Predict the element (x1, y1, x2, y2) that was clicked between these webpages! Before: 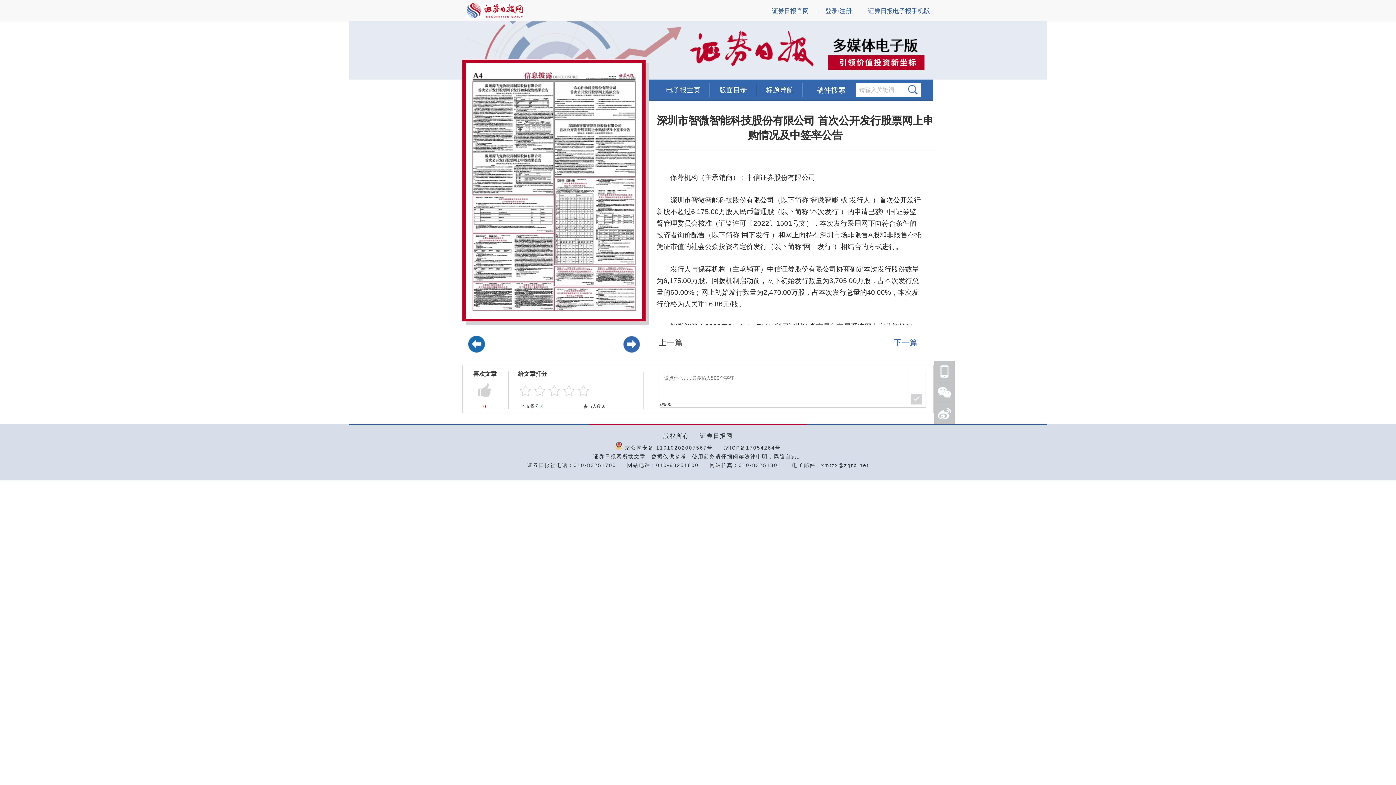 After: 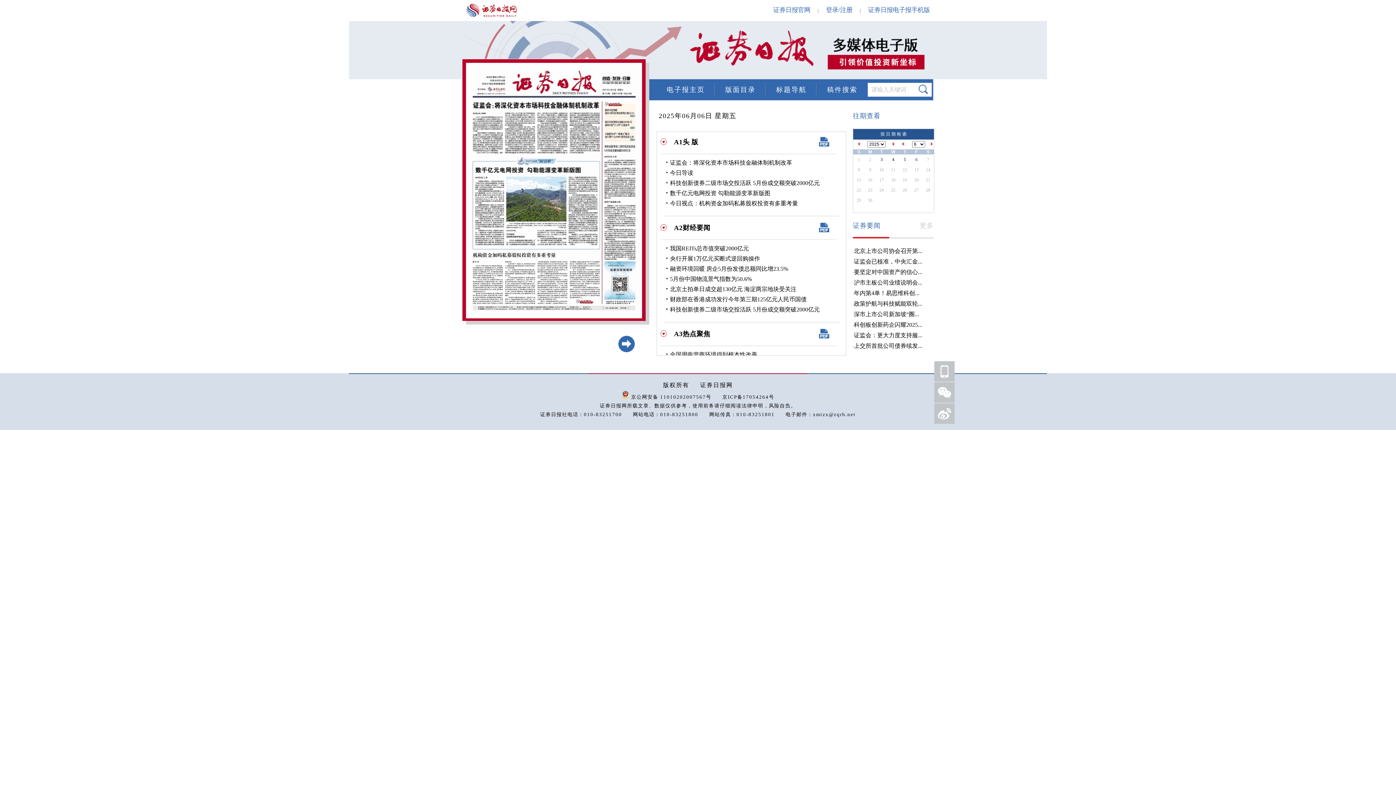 Action: label: 电子报主页 bbox: (656, 79, 710, 100)